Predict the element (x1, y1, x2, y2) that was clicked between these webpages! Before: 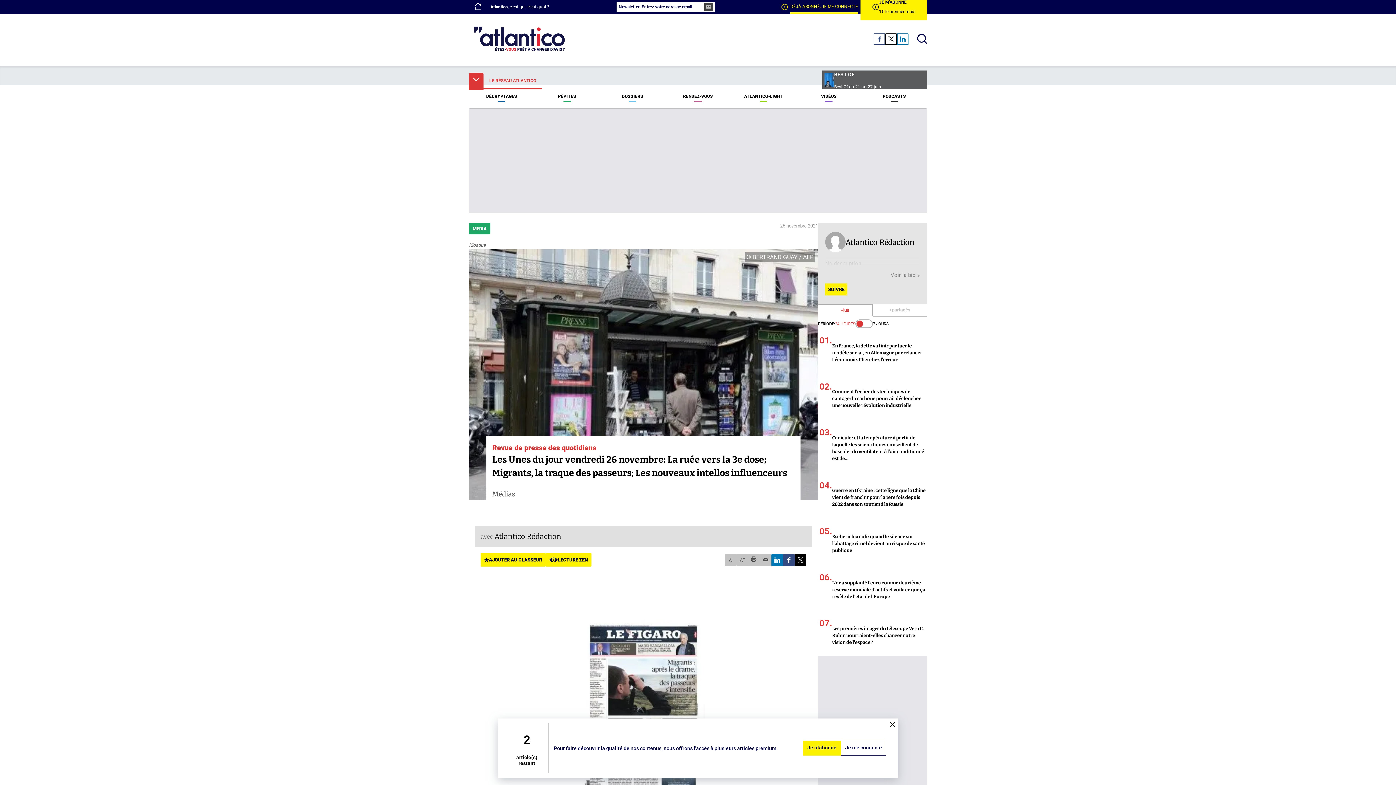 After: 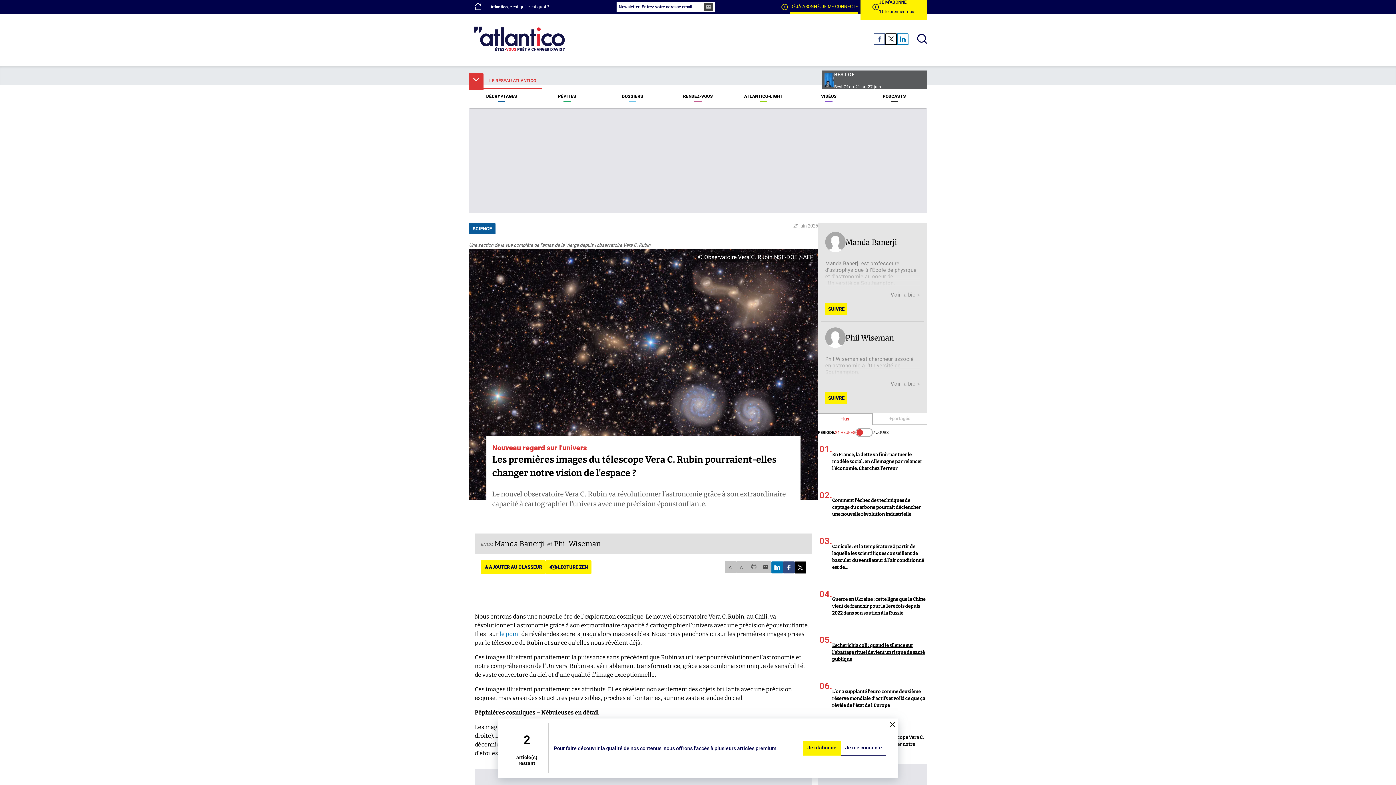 Action: label: 07.
Les premières images du télescope Vera C. Rubin pourraient-elles changer notre vision de l'espace ? bbox: (818, 611, 927, 655)